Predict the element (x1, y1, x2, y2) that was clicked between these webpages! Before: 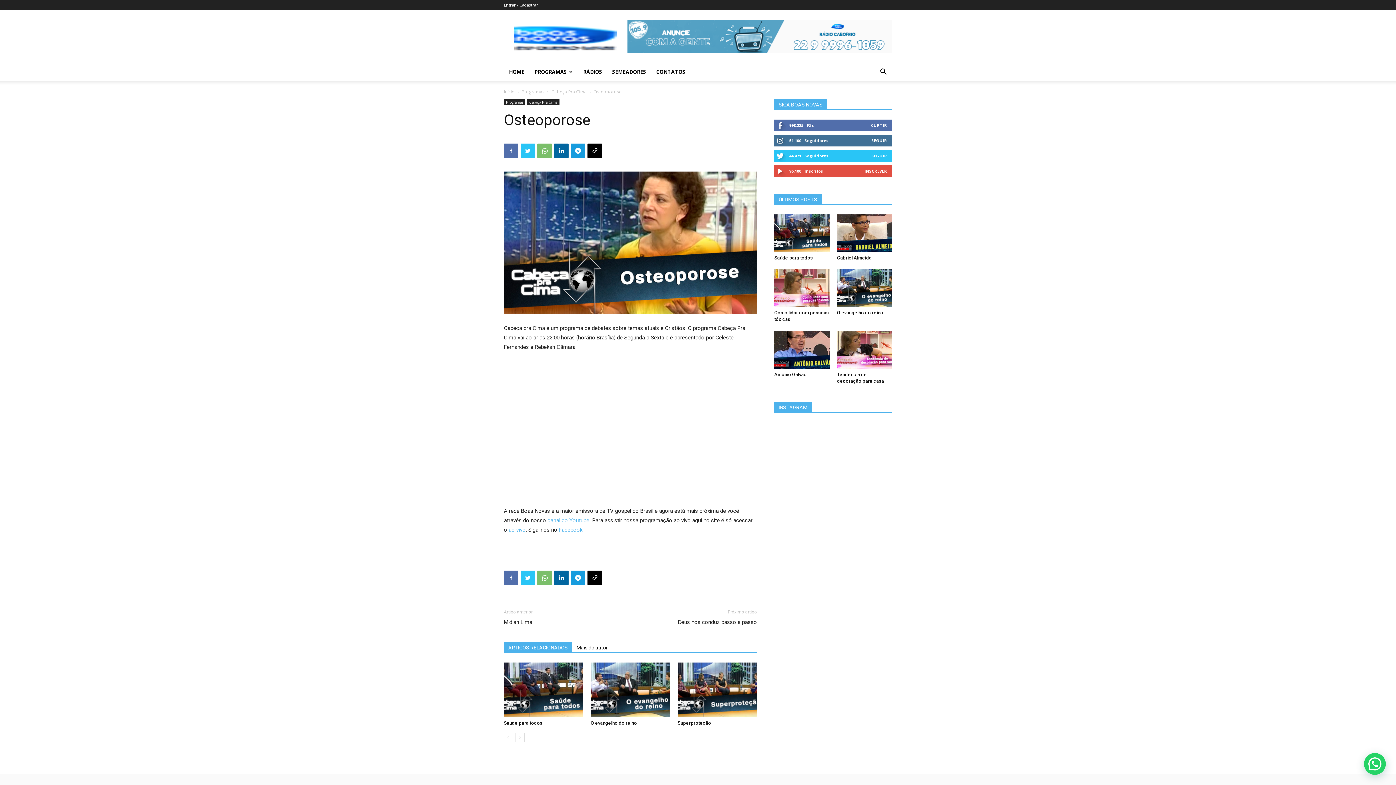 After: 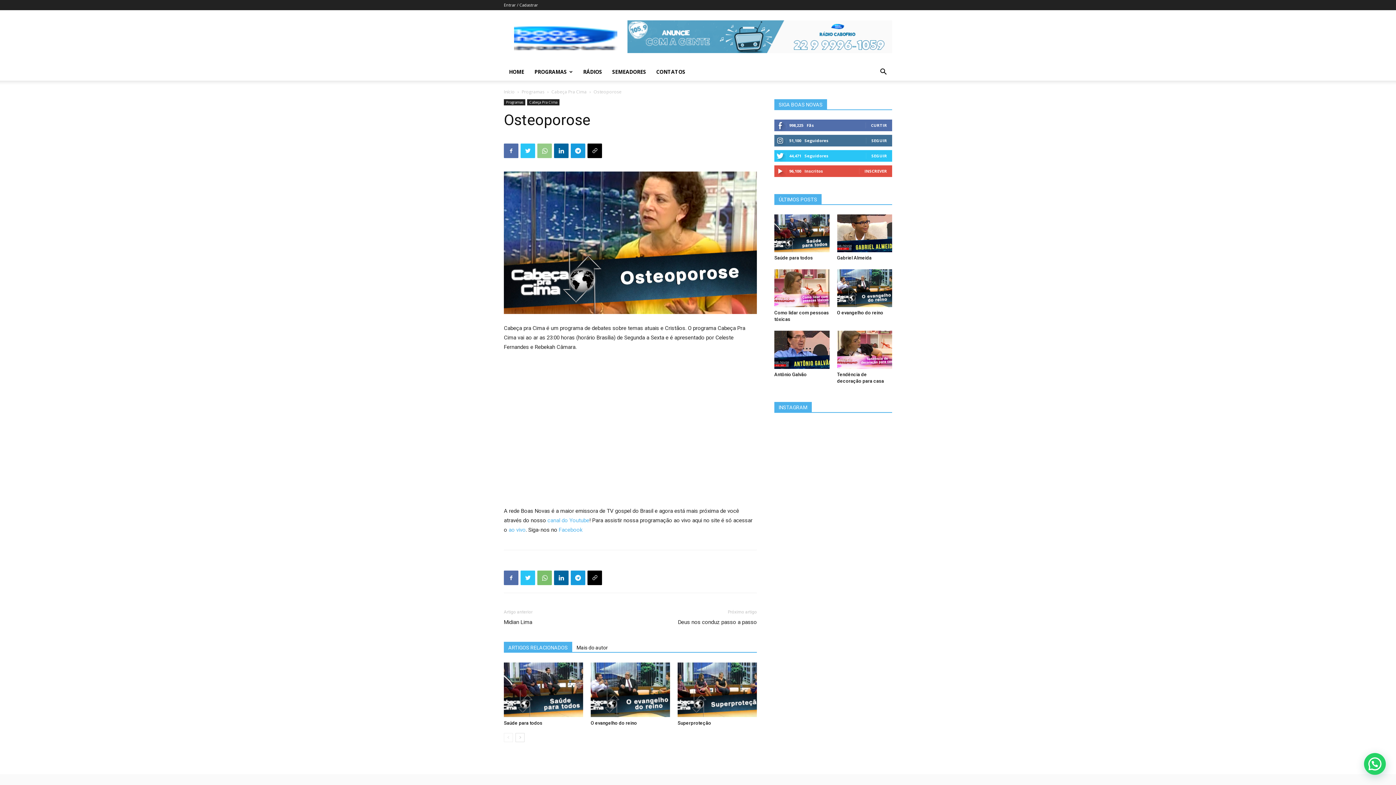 Action: bbox: (537, 143, 552, 158)